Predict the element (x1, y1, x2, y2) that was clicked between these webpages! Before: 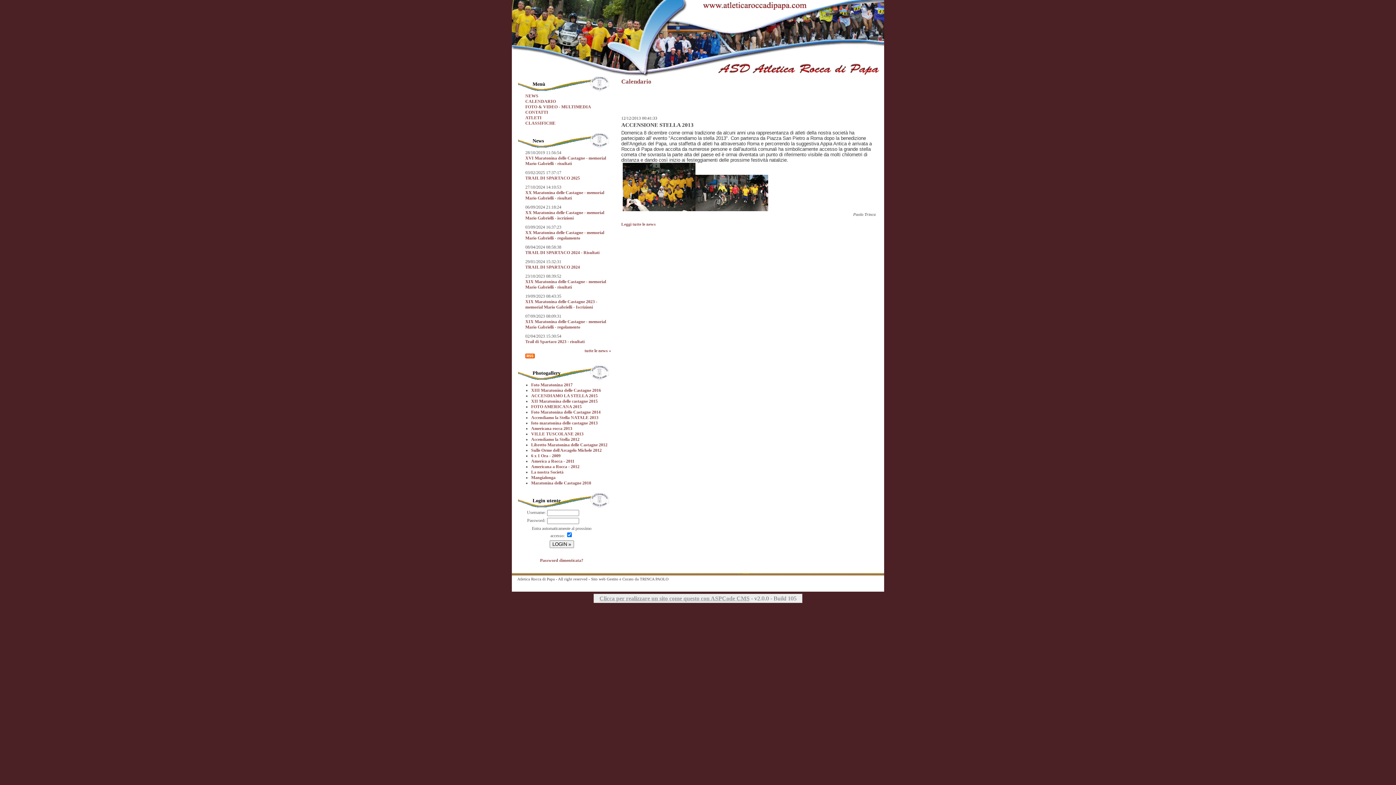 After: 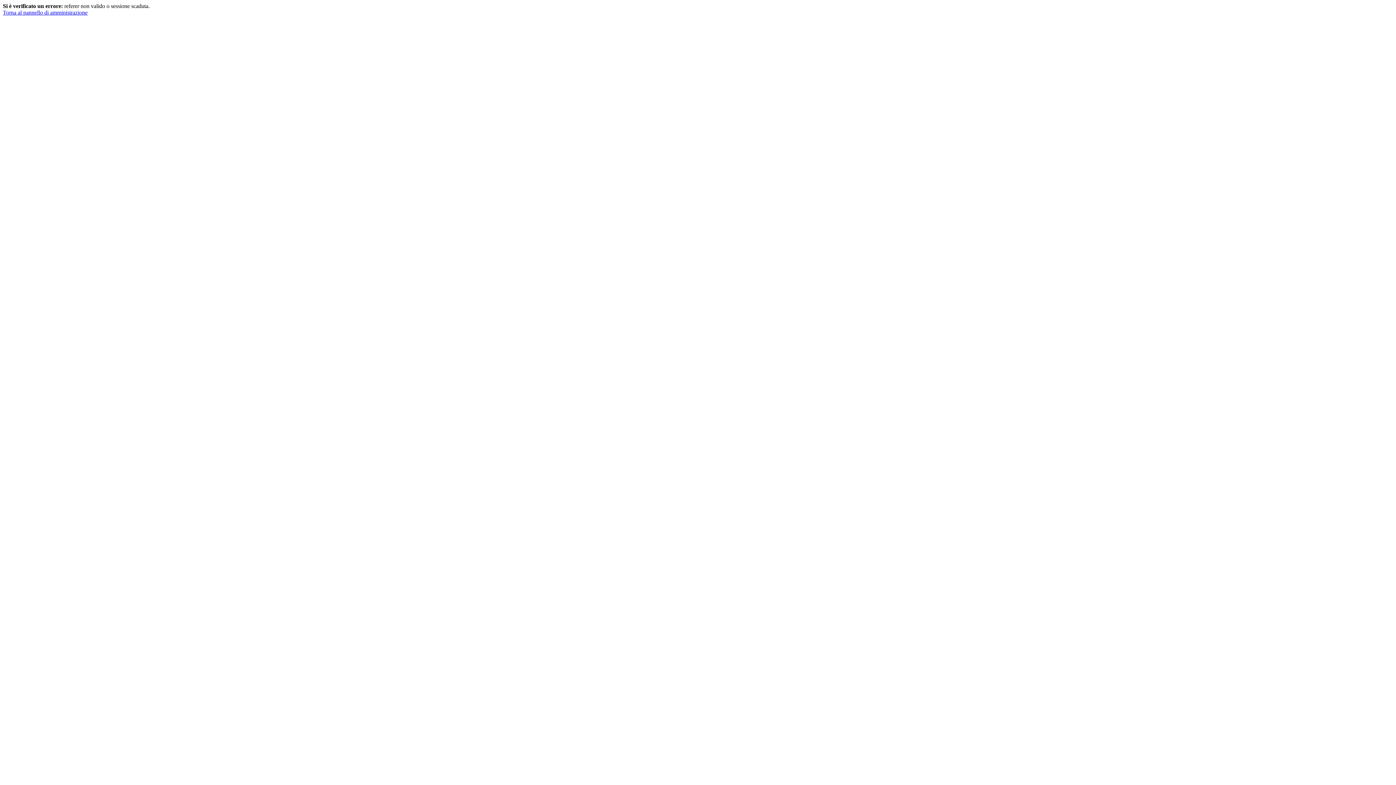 Action: label: LOGIN » bbox: (549, 540, 574, 548)